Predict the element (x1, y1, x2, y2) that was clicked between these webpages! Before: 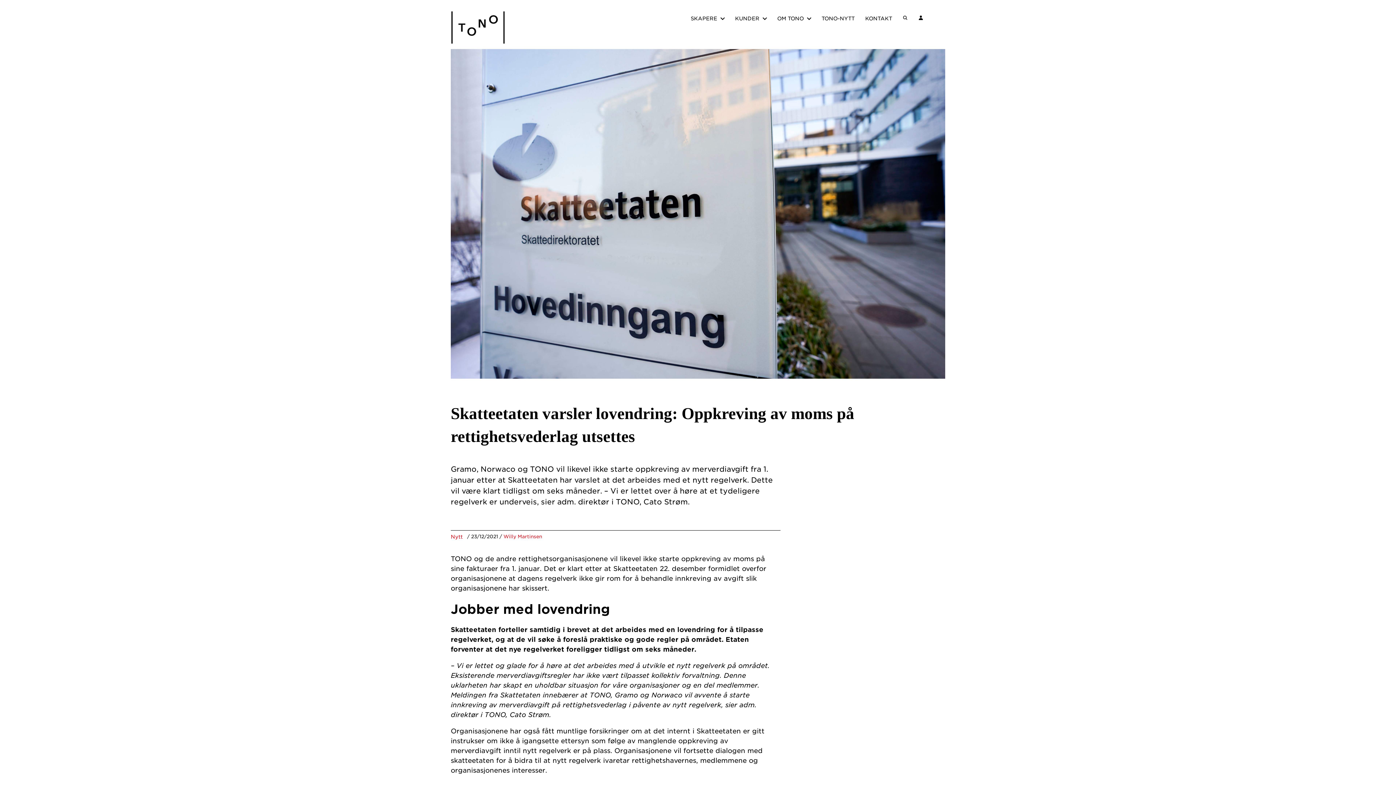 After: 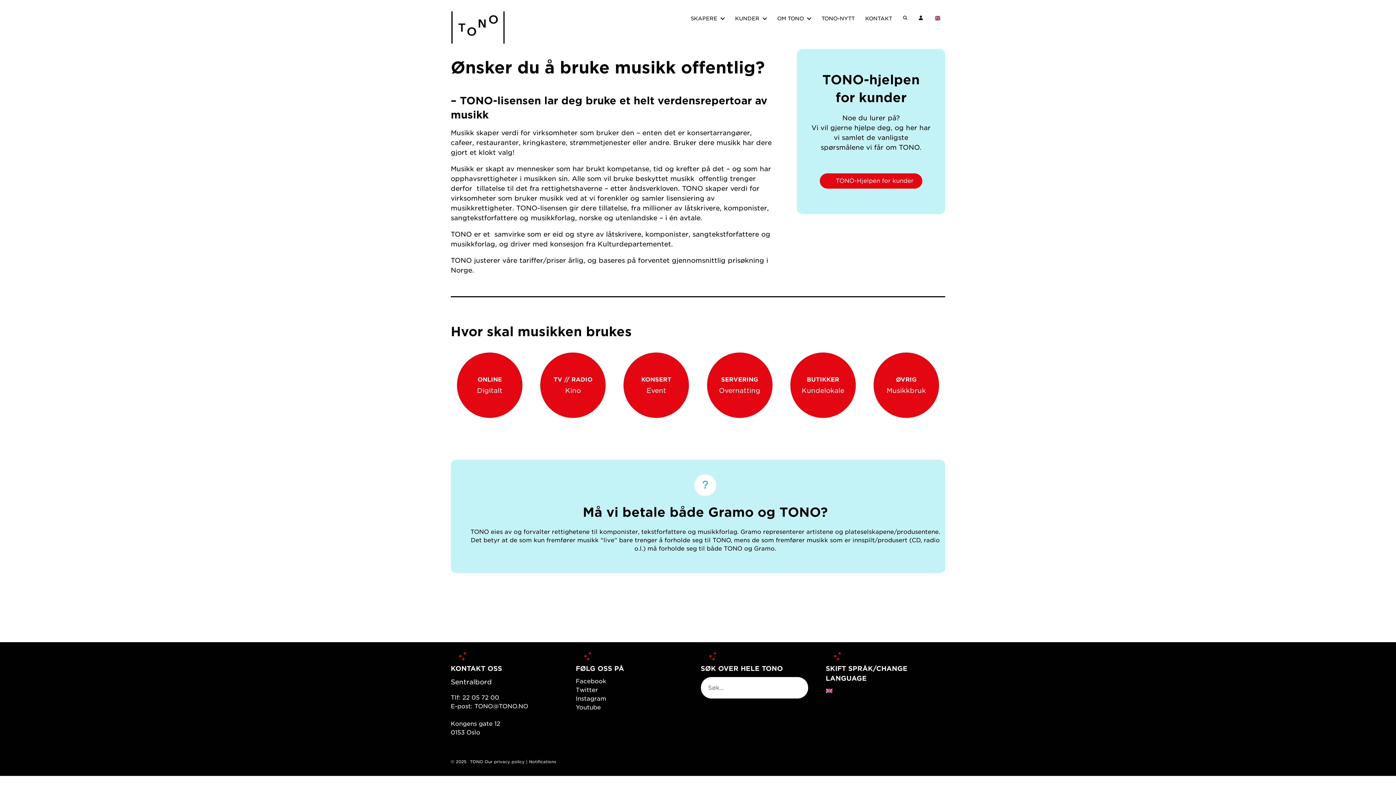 Action: bbox: (730, 10, 764, 26) label: KUNDER